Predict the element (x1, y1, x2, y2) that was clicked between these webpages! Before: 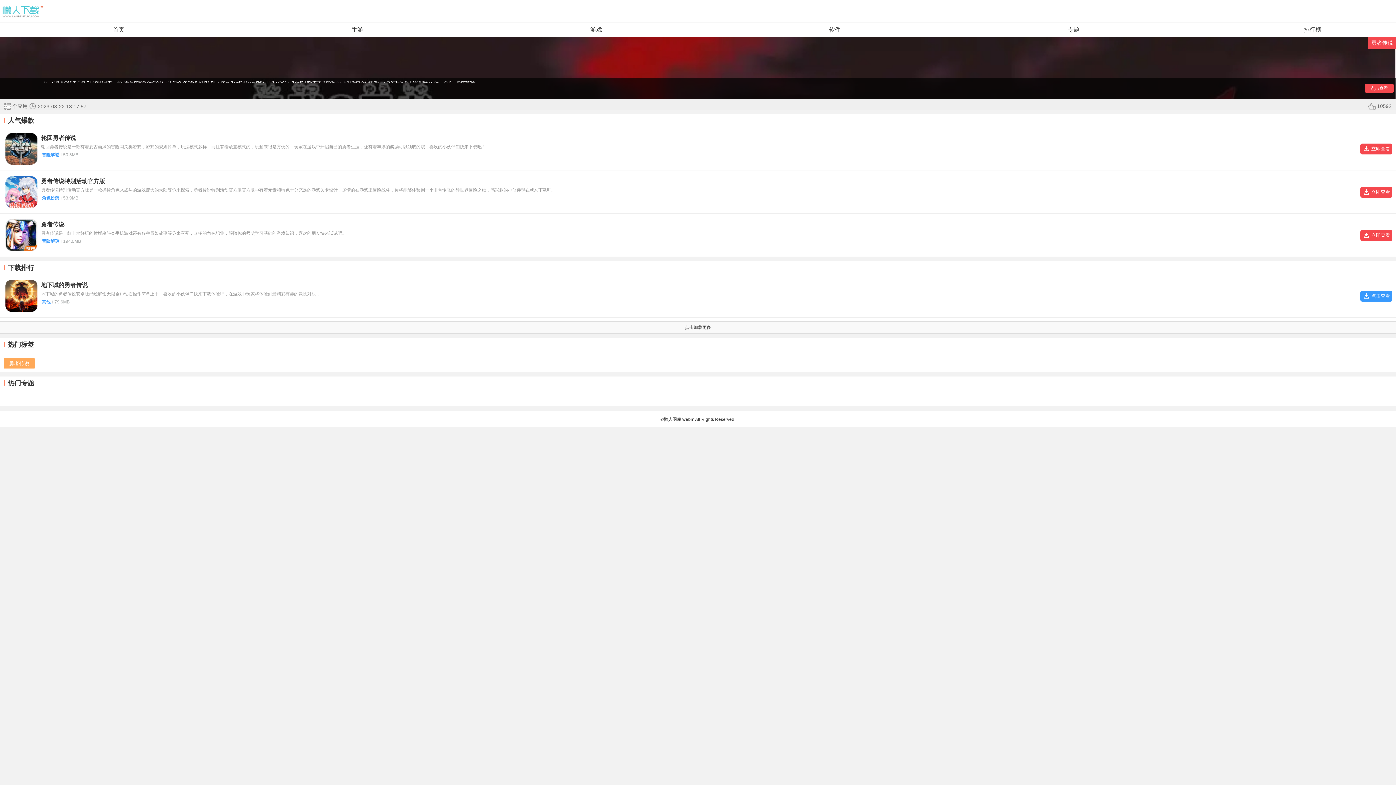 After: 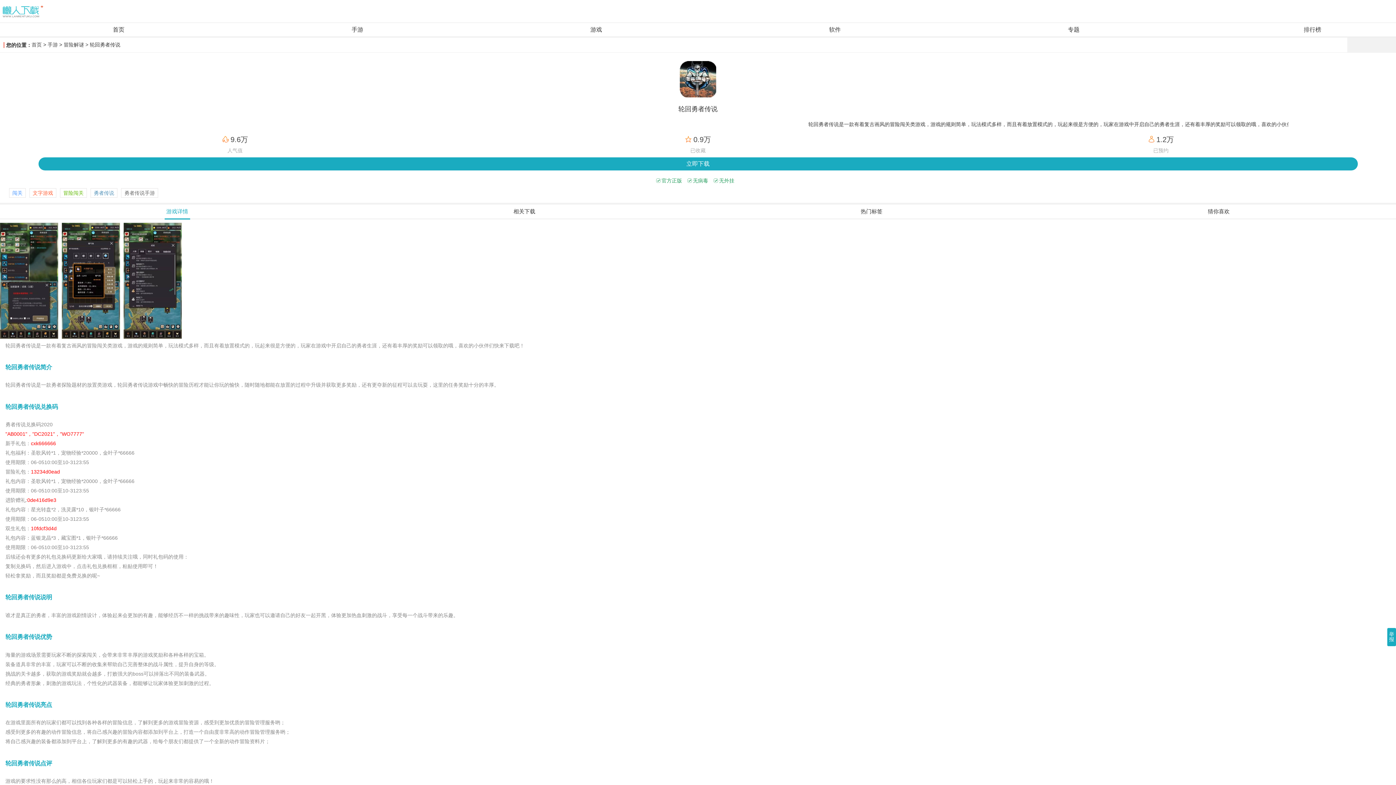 Action: label: 立即查看 bbox: (1360, 143, 1392, 154)